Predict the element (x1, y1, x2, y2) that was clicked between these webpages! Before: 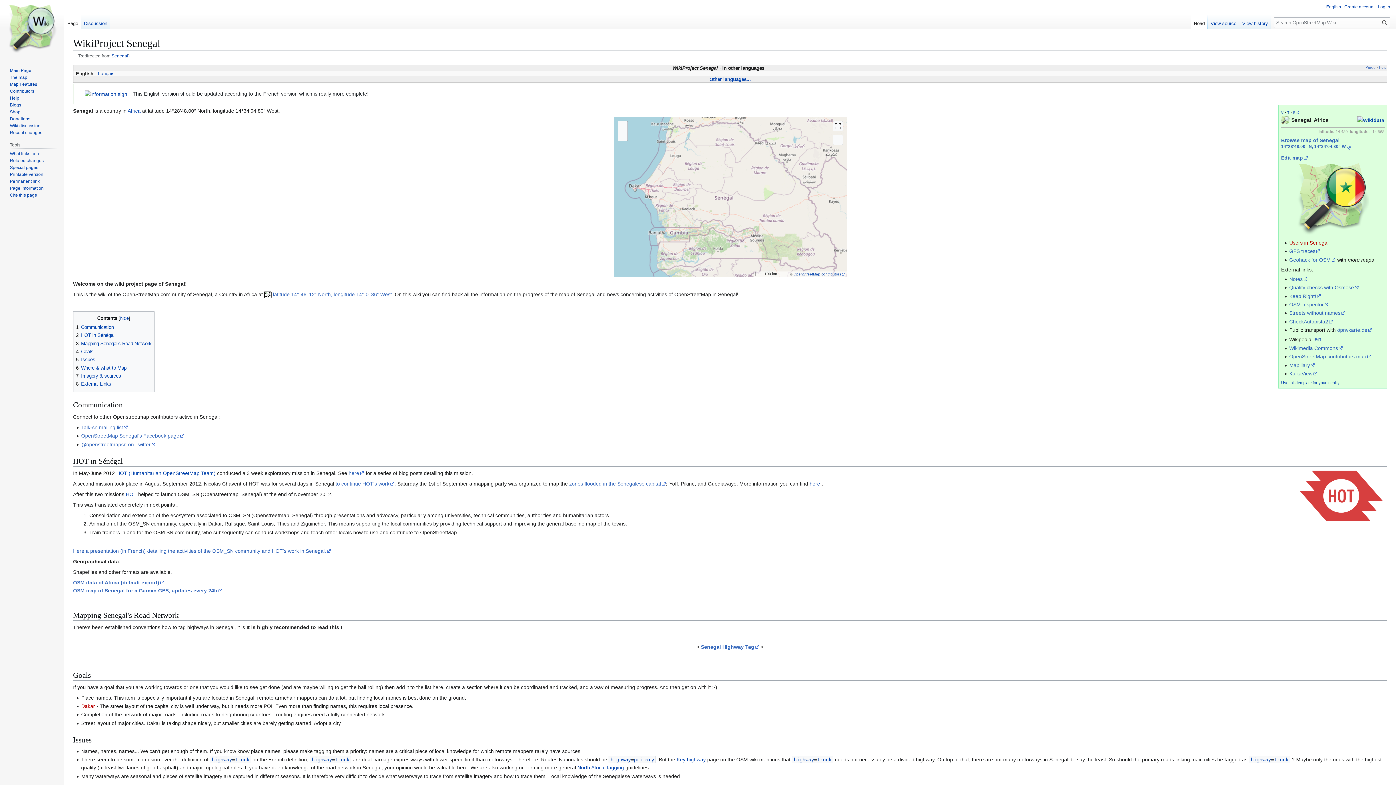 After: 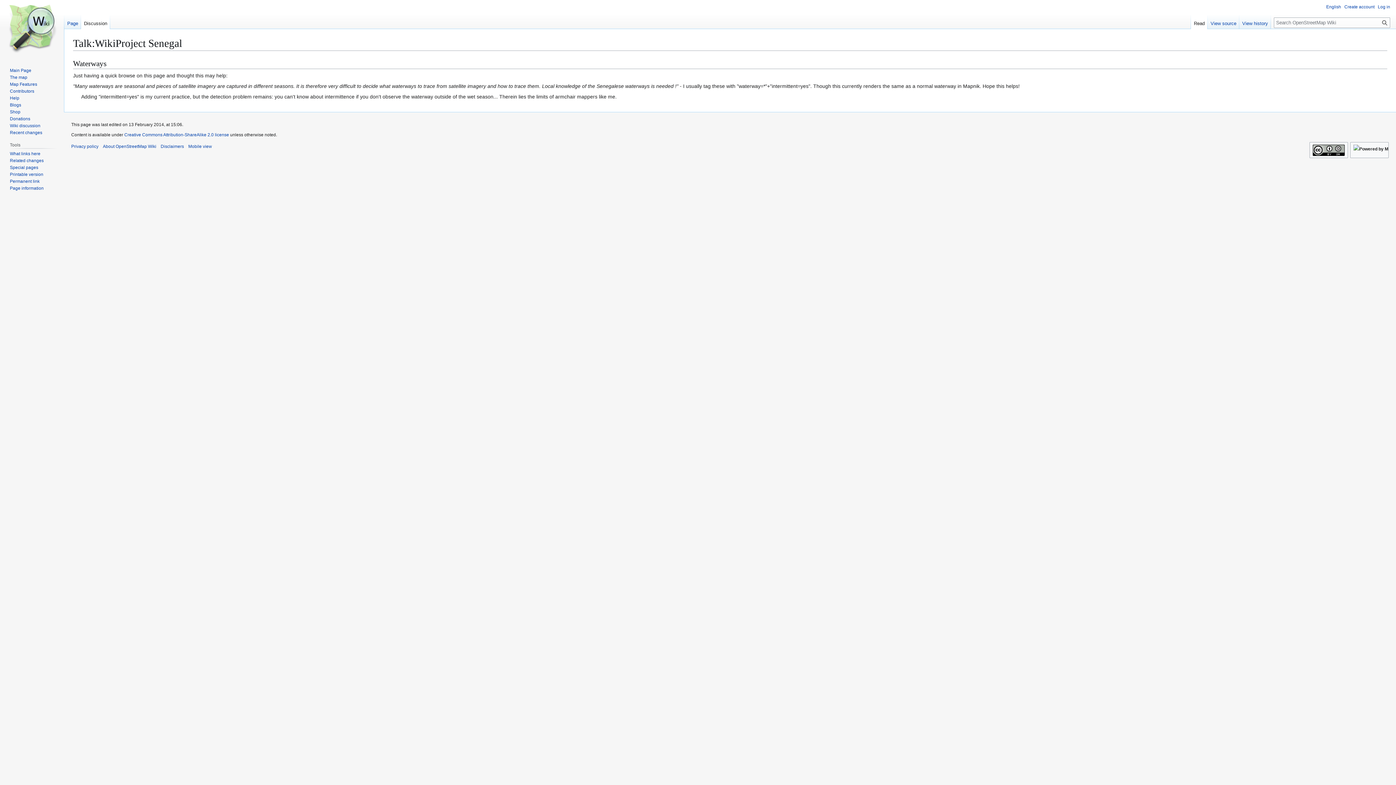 Action: label: Discussion bbox: (81, 14, 110, 29)